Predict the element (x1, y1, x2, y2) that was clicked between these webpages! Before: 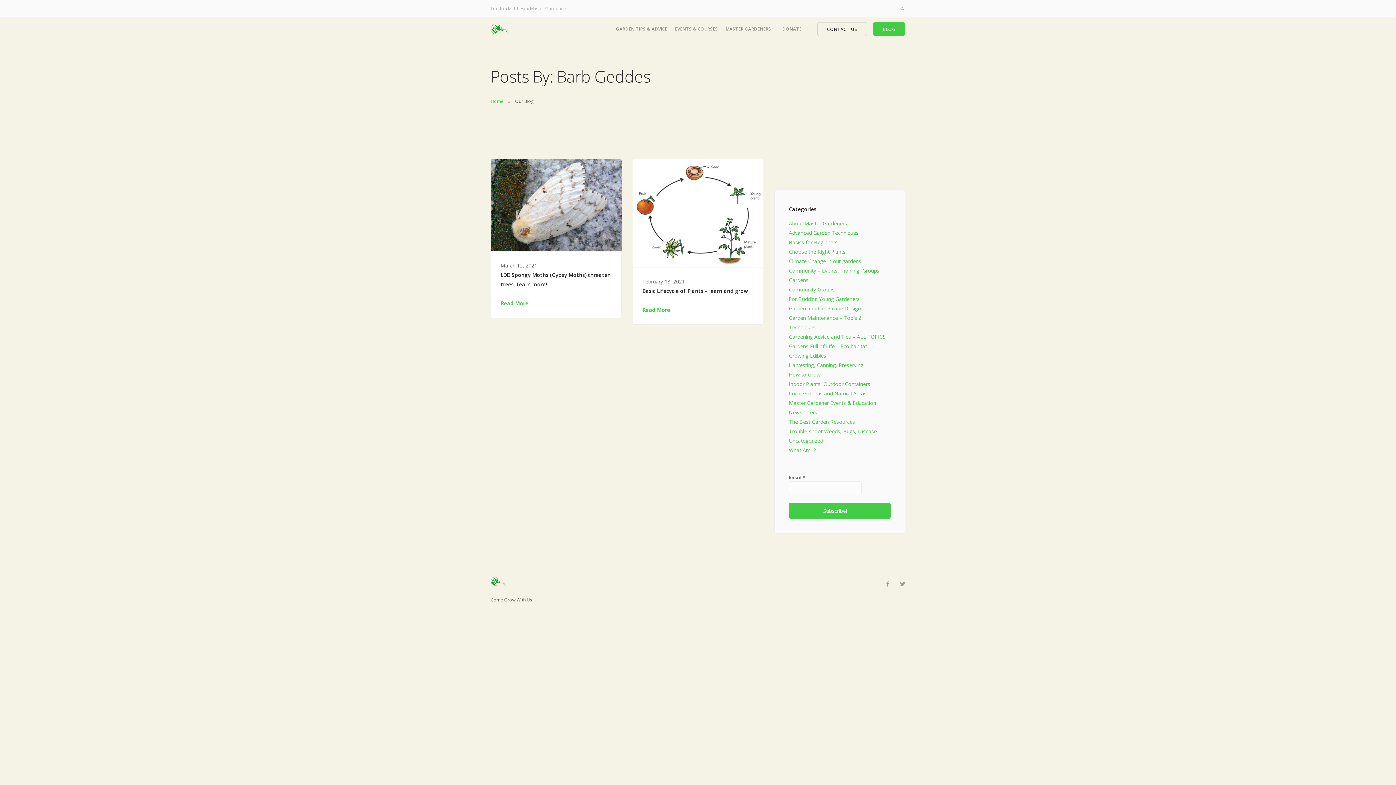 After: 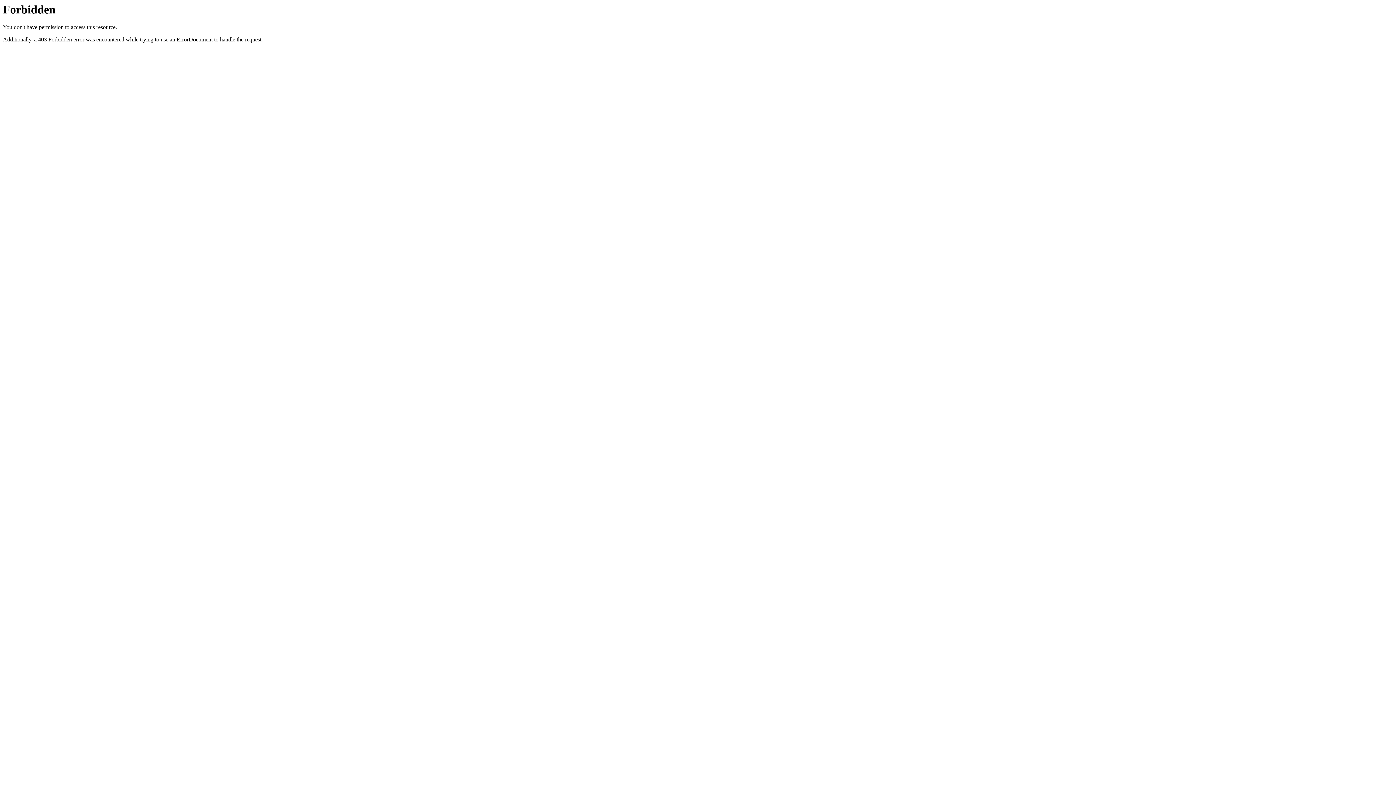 Action: label: DONATE bbox: (782, 25, 801, 31)